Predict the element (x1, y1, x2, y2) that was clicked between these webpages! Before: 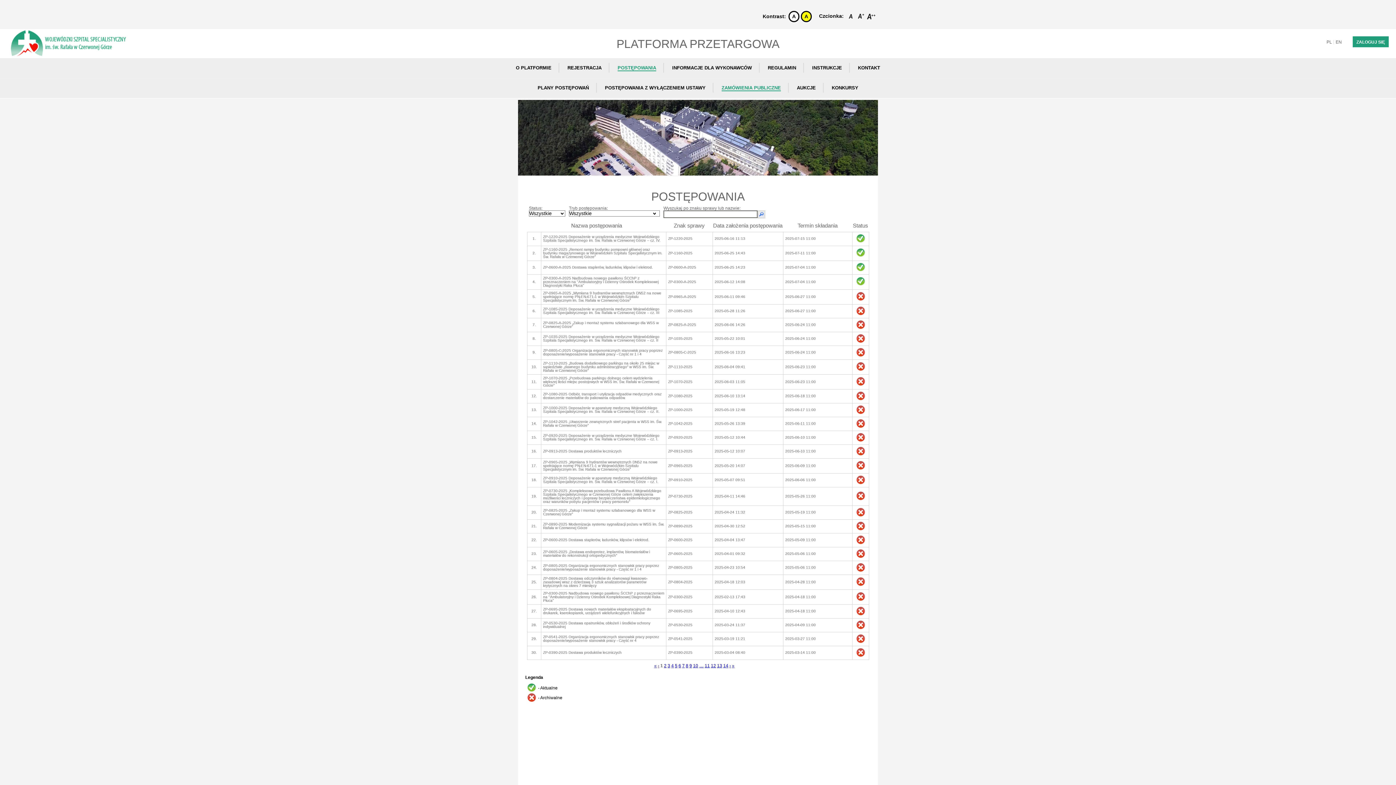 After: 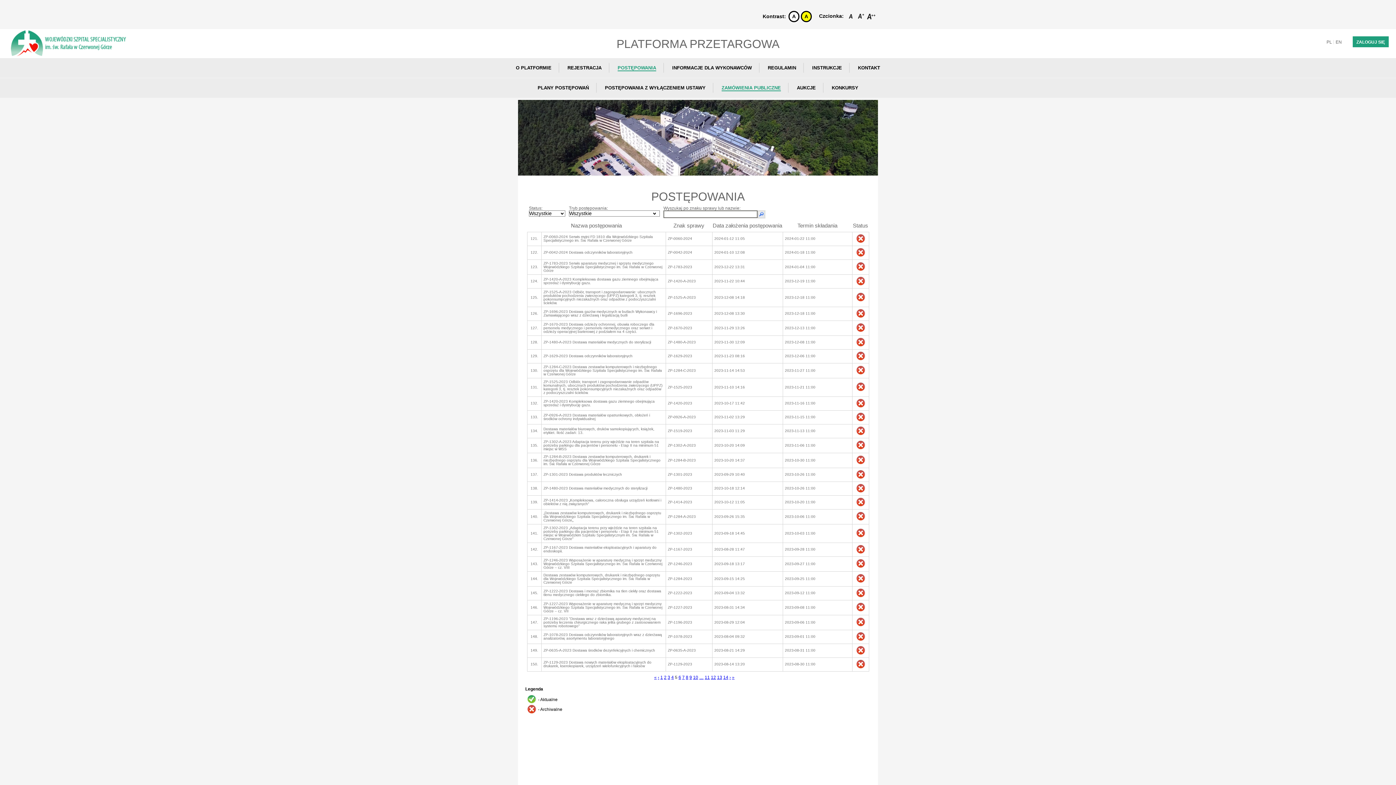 Action: bbox: (675, 663, 677, 668) label: 5